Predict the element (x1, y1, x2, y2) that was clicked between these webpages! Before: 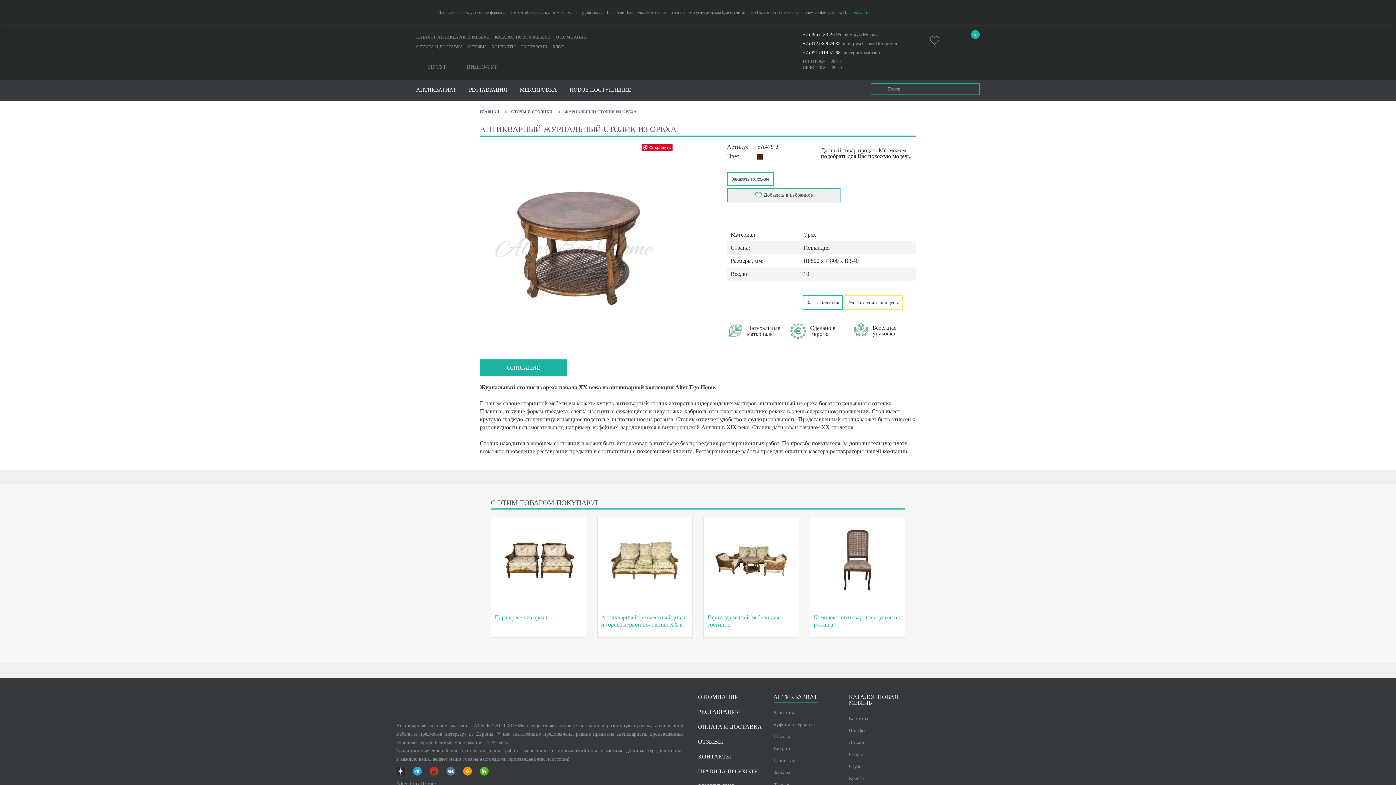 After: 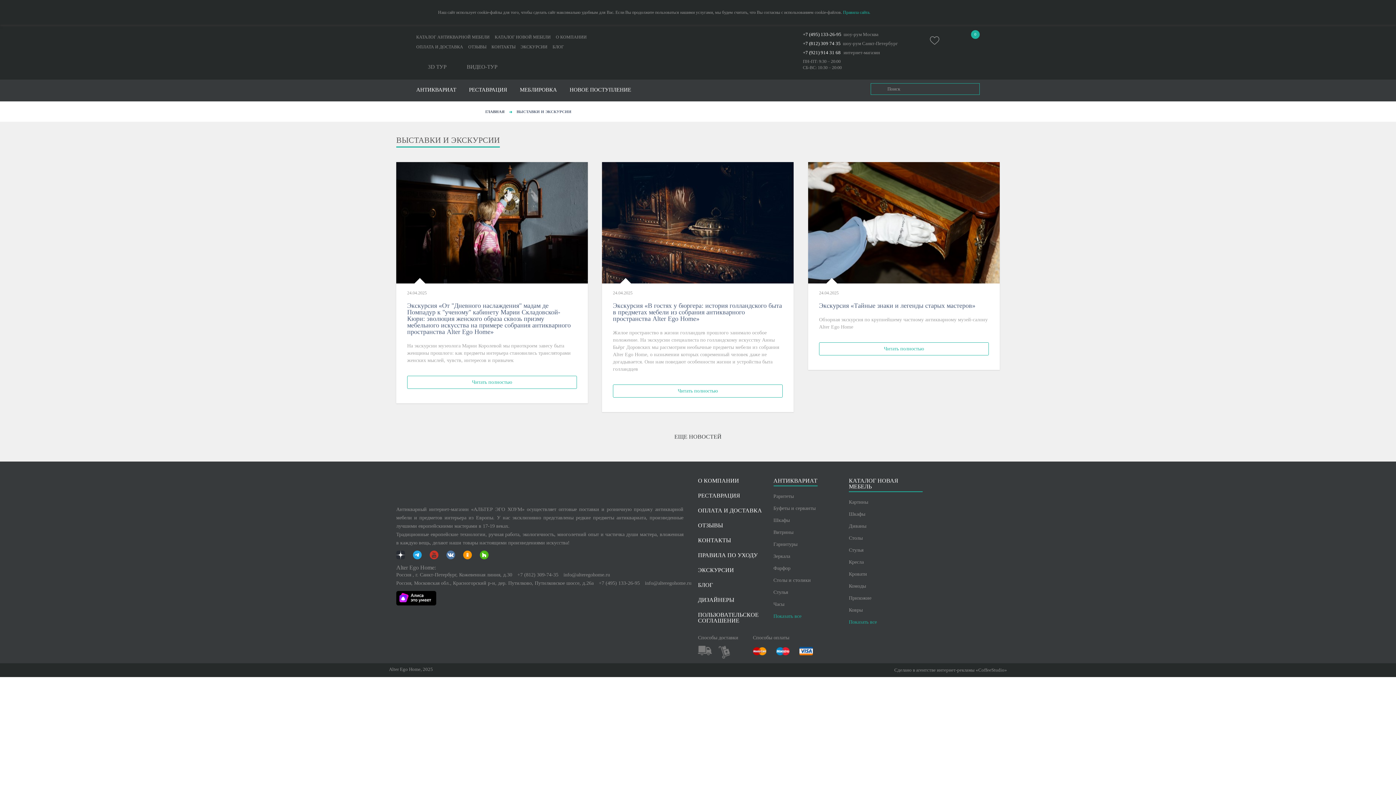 Action: label: ЭКСКУРСИИ bbox: (520, 44, 547, 49)